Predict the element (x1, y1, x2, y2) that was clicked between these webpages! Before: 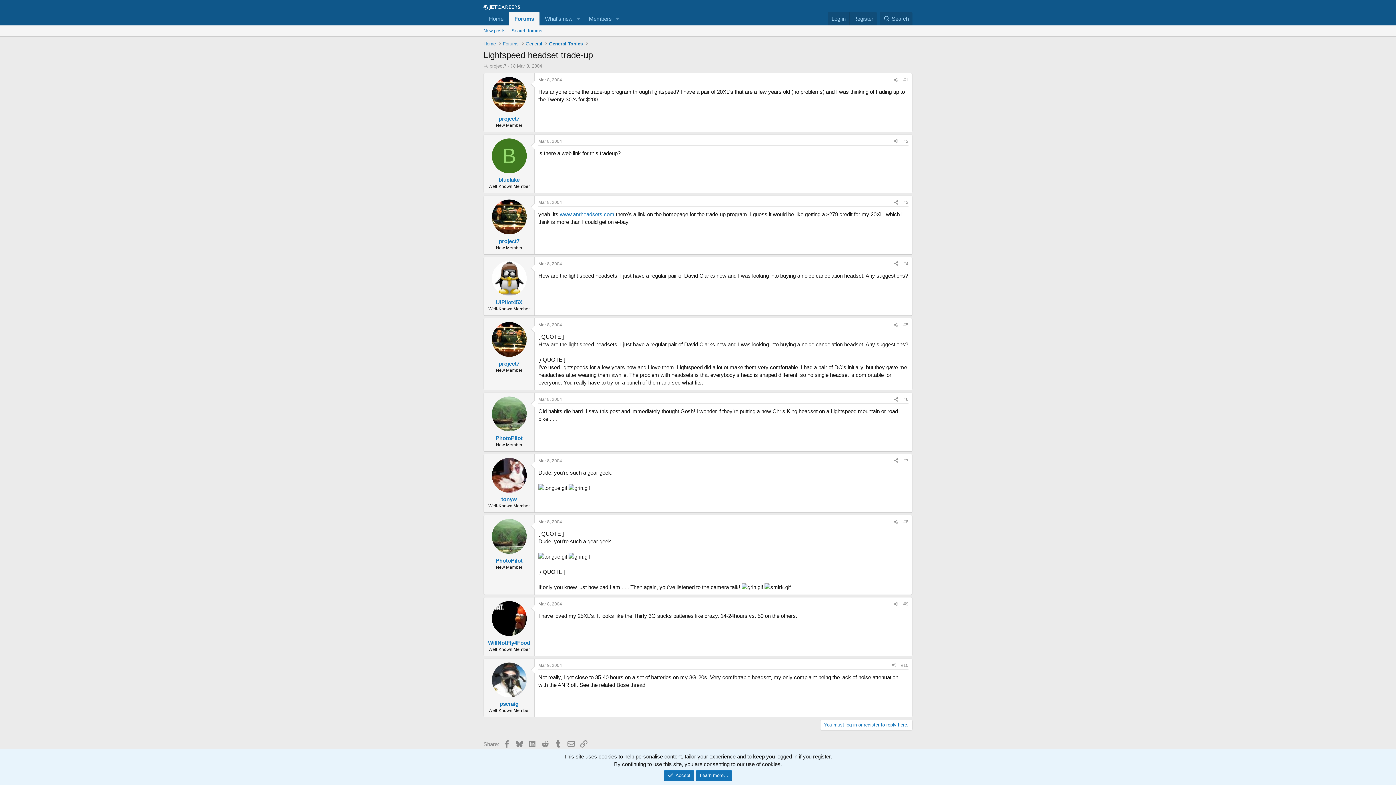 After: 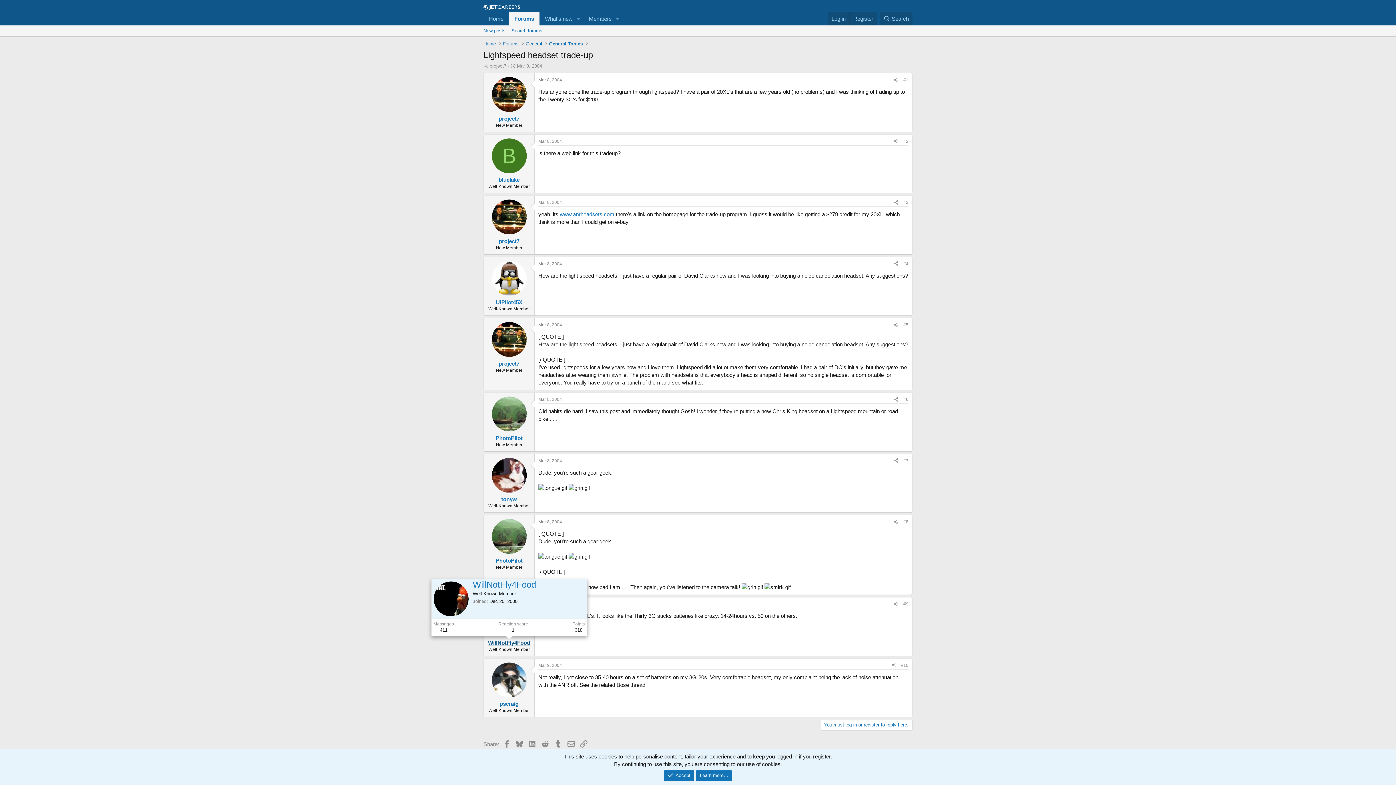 Action: label: WillNotFly4Food bbox: (488, 639, 530, 646)